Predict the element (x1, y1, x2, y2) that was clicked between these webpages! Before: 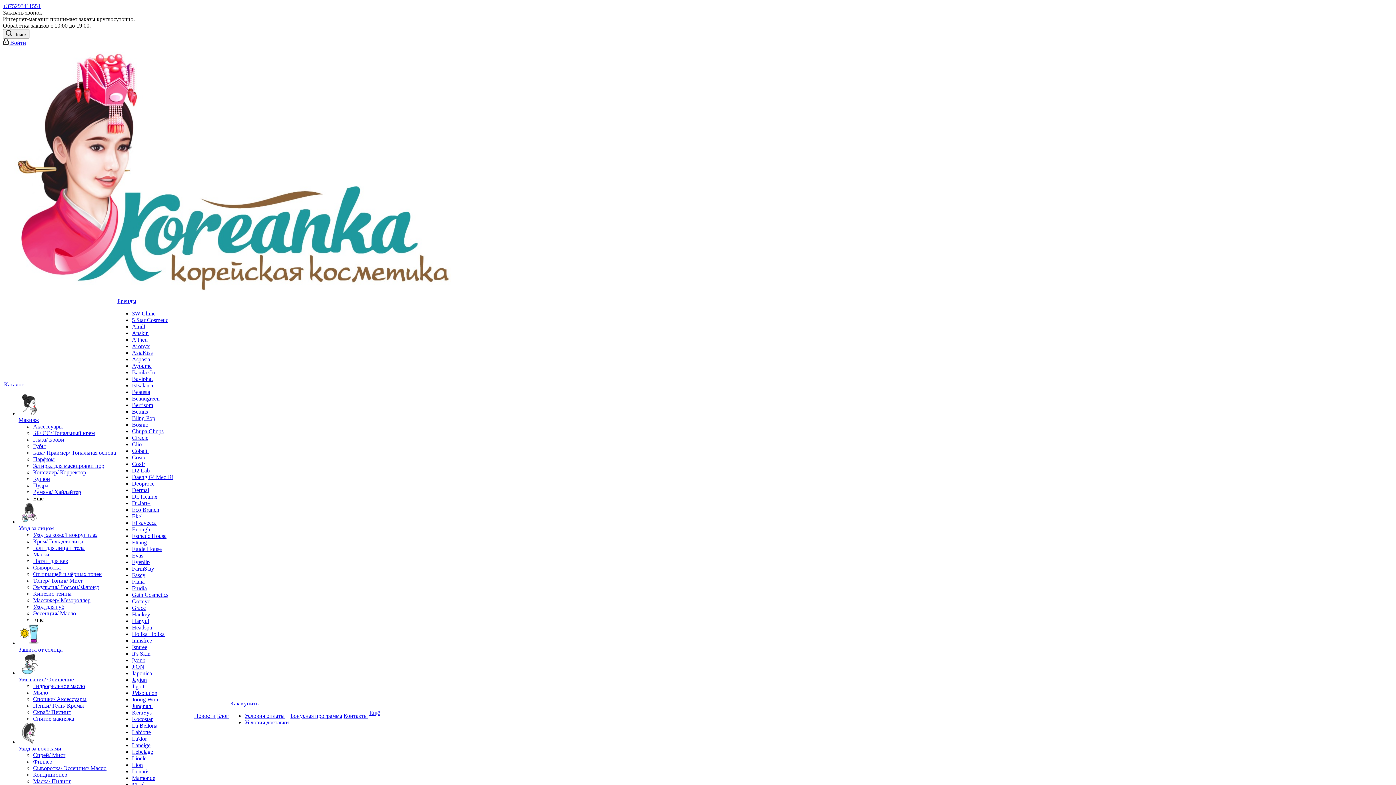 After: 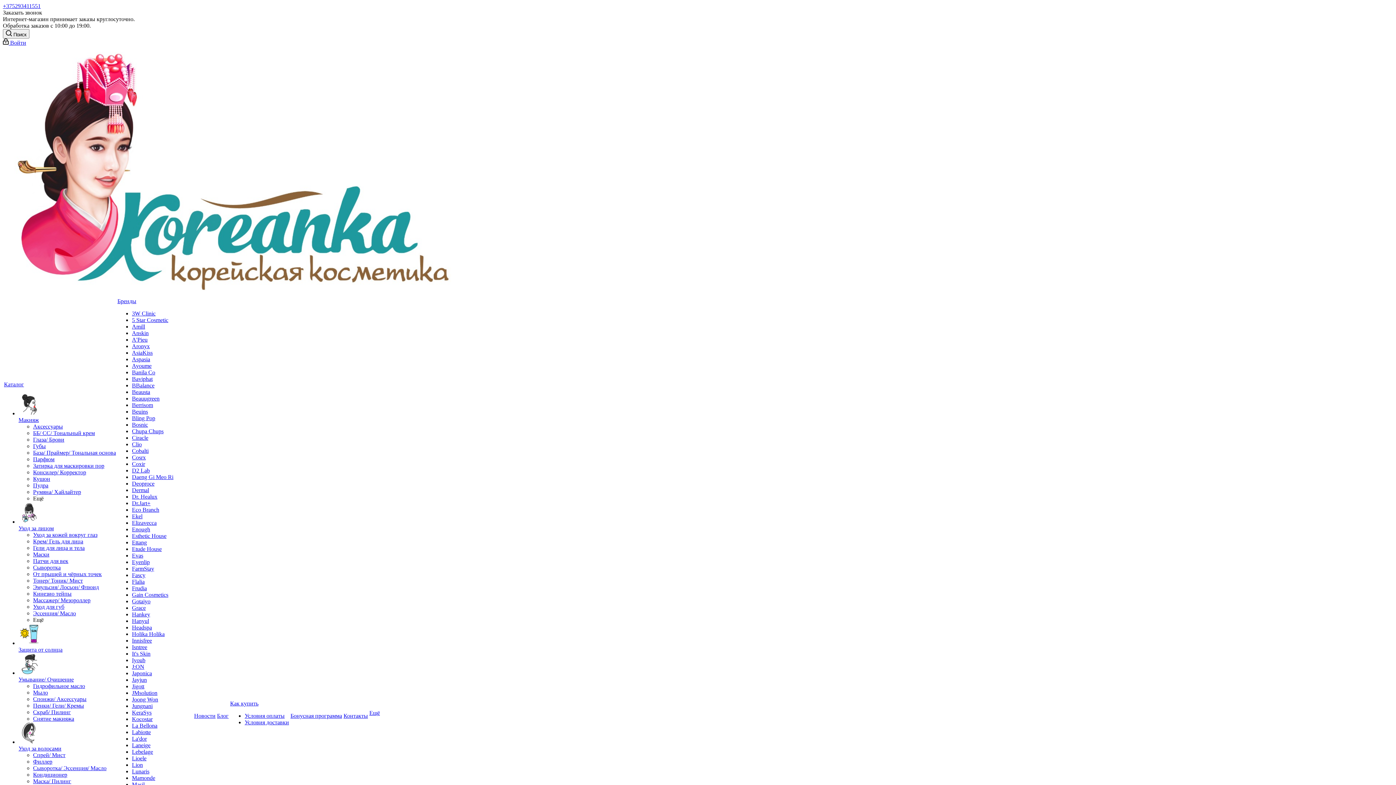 Action: bbox: (33, 604, 64, 610) label: Уход для губ